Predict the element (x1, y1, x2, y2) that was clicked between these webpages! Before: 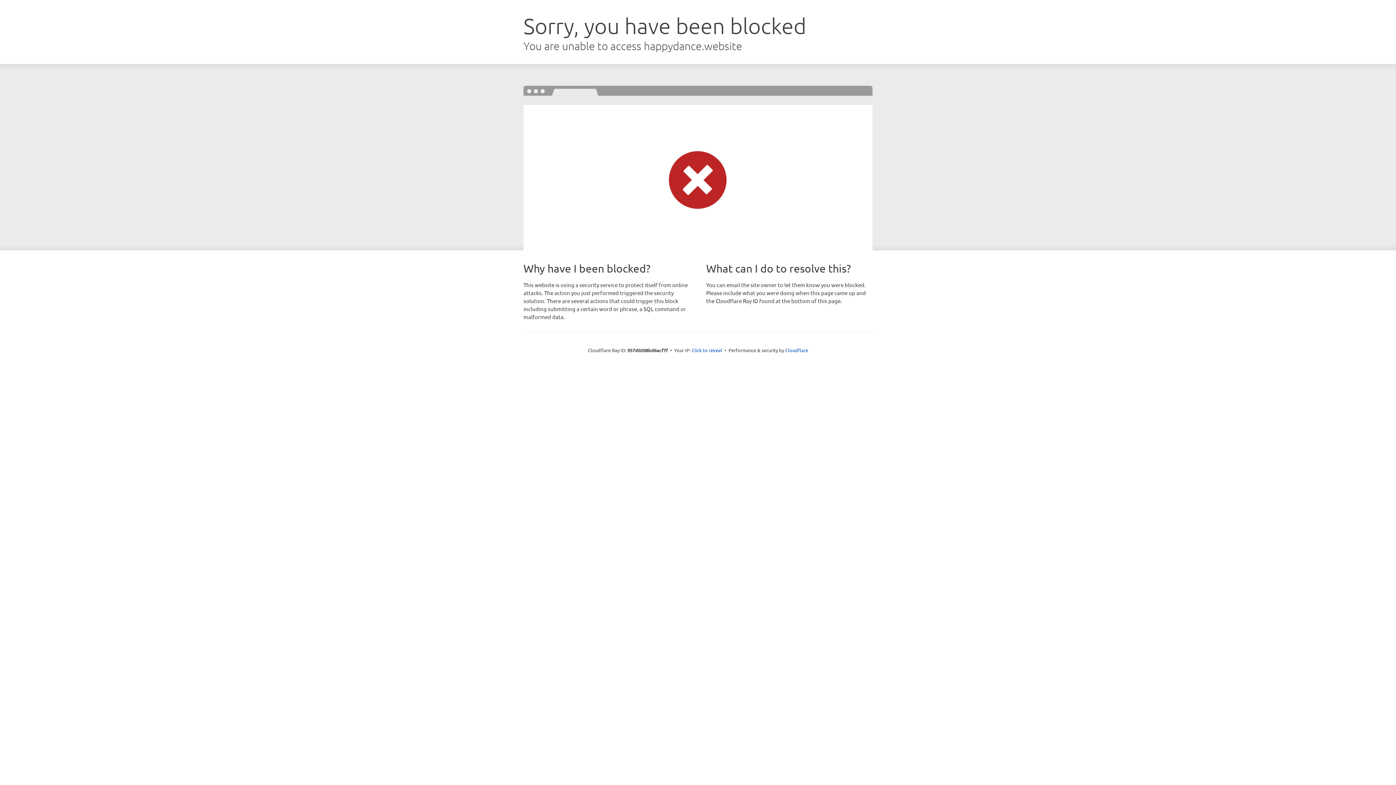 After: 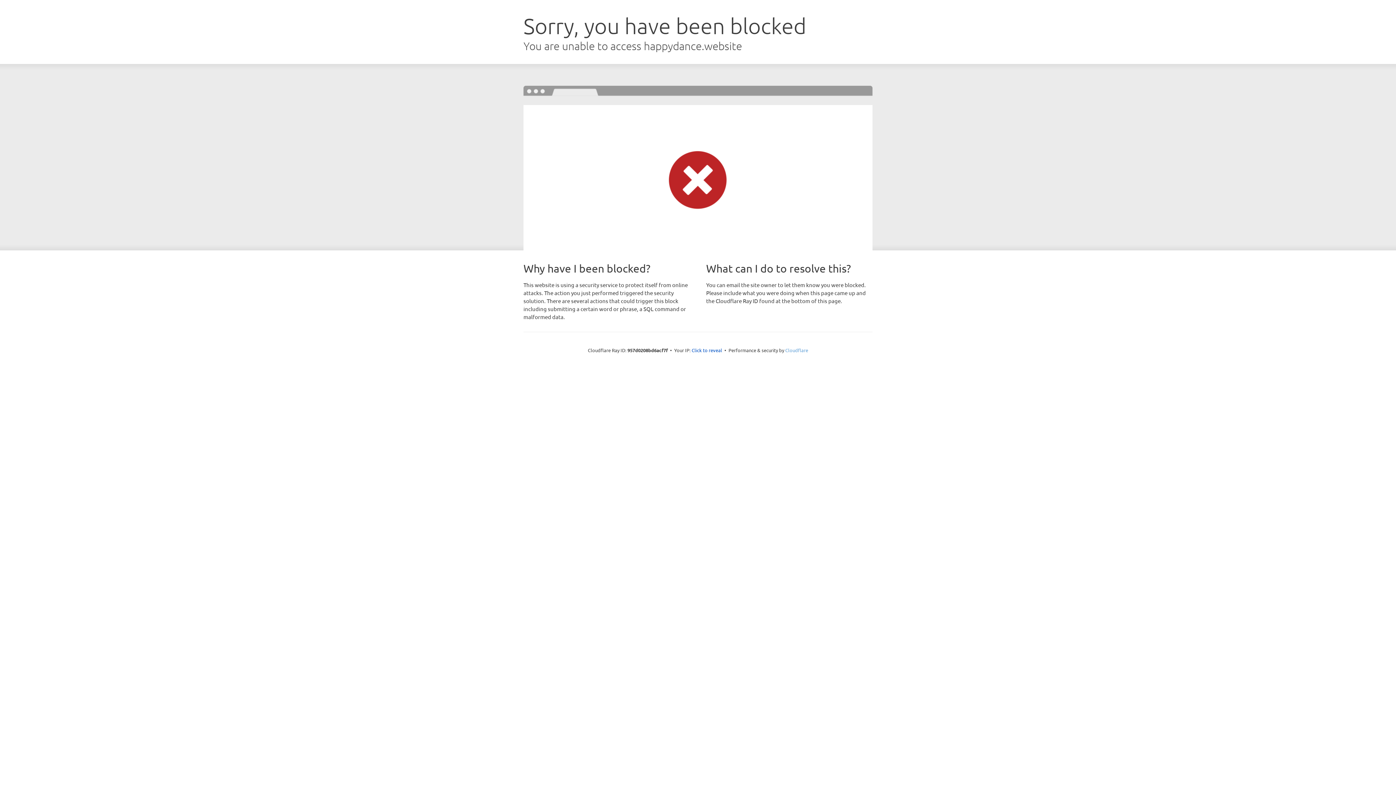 Action: label: Cloudflare bbox: (785, 347, 808, 353)